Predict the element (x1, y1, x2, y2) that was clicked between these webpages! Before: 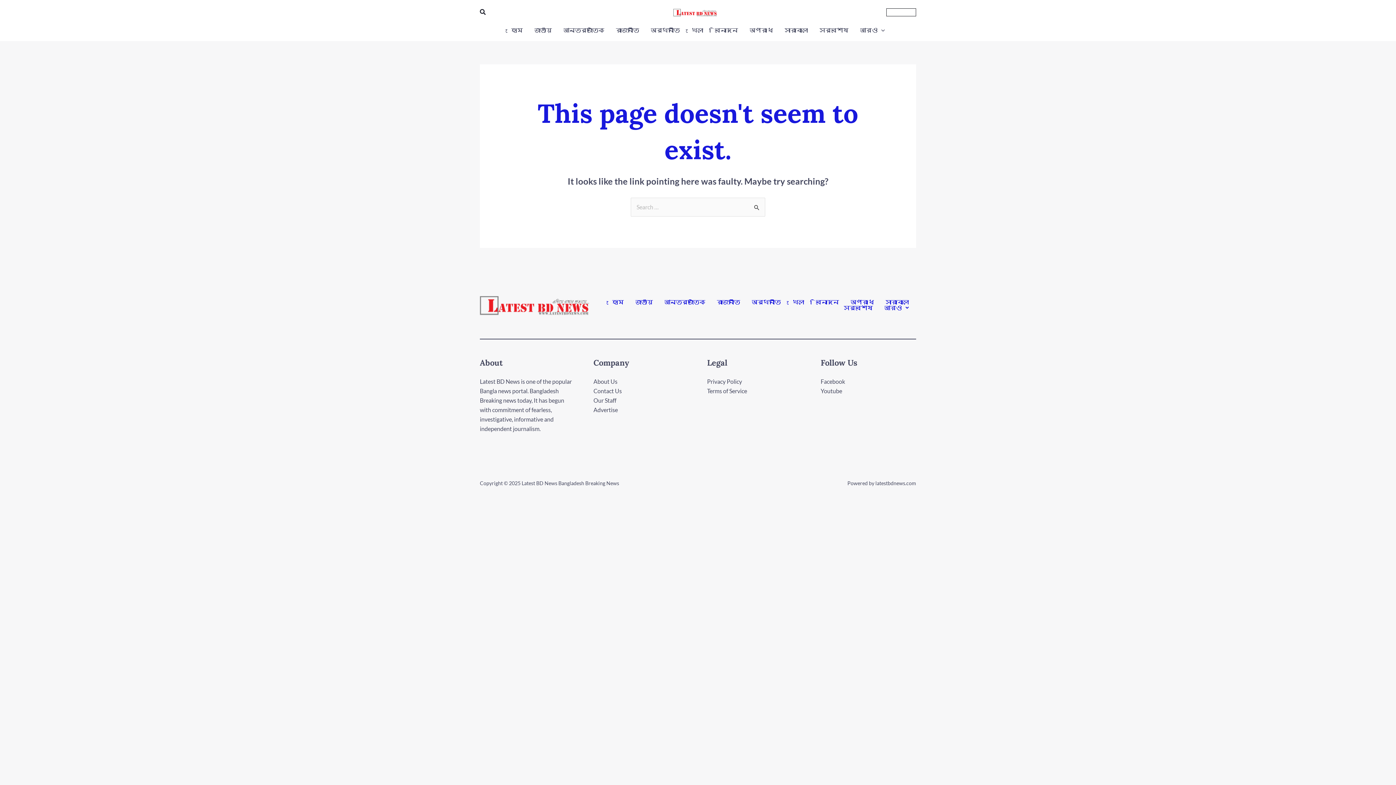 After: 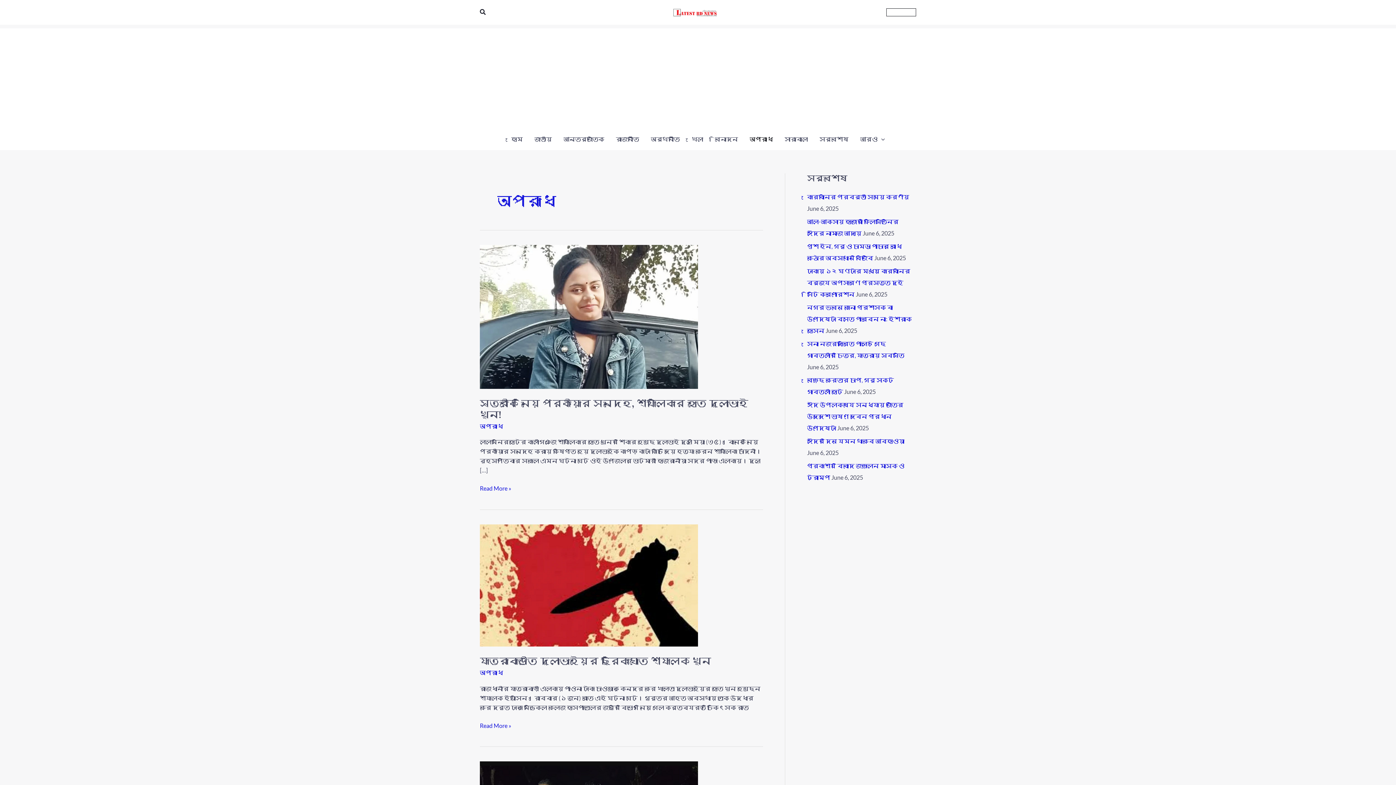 Action: label: অপরাধ bbox: (845, 299, 879, 305)